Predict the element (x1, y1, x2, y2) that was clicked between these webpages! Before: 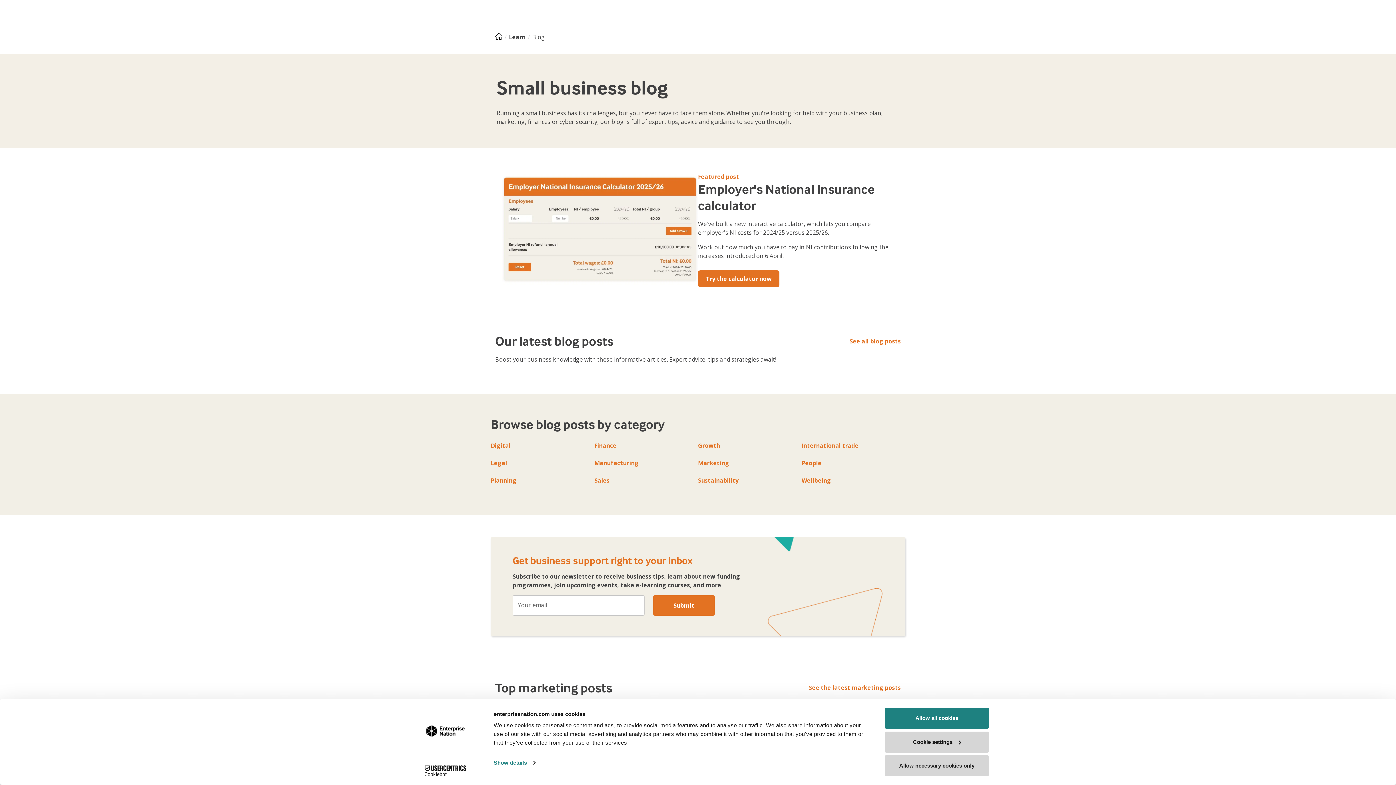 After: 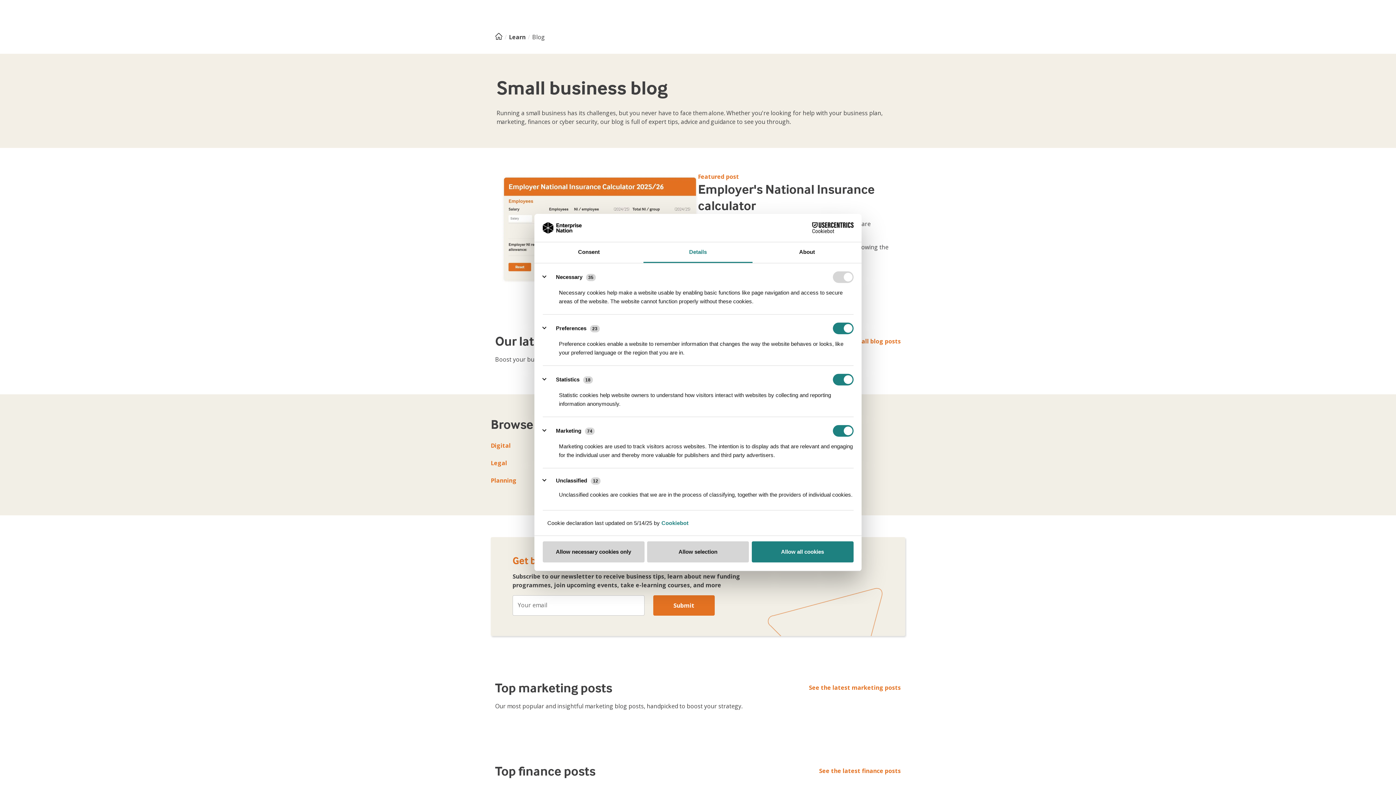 Action: bbox: (885, 731, 989, 752) label: Cookie settings